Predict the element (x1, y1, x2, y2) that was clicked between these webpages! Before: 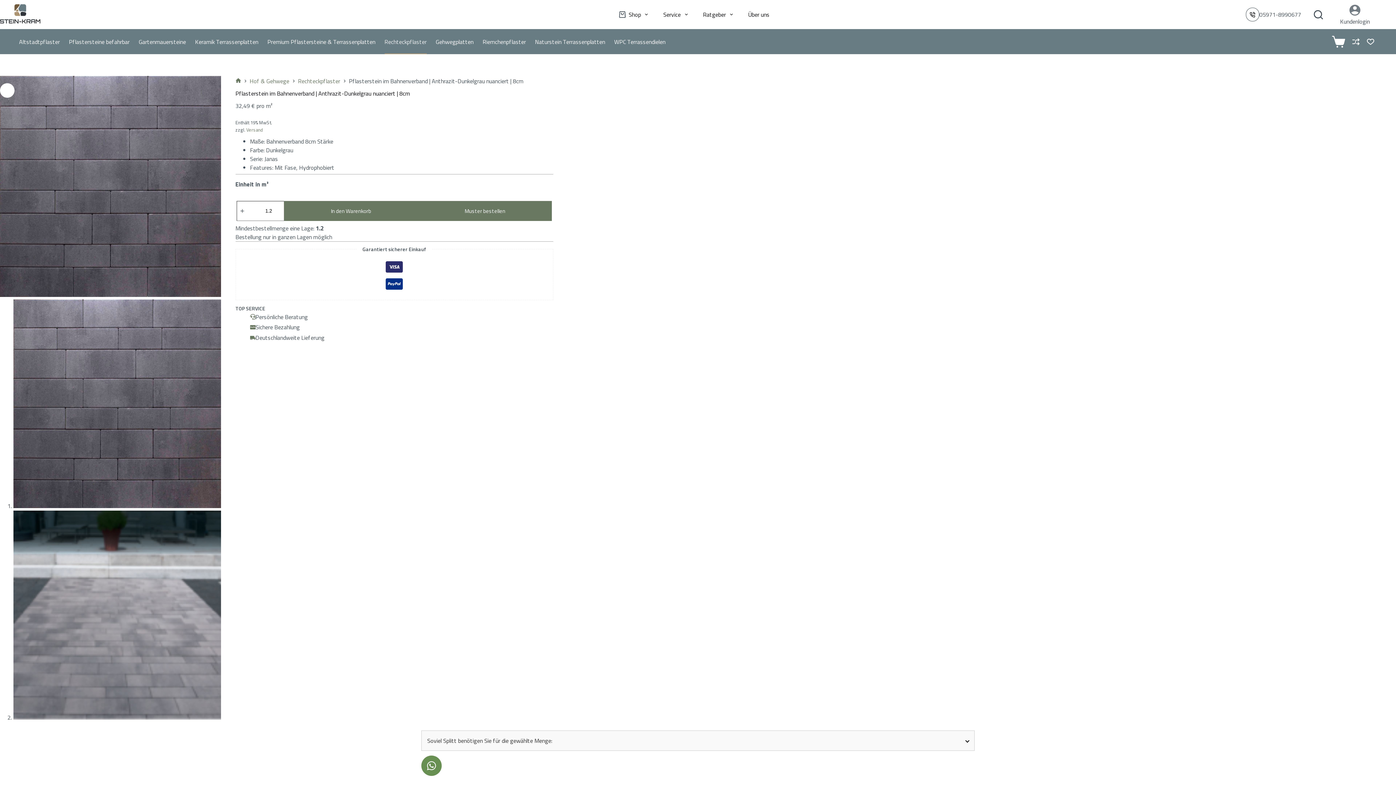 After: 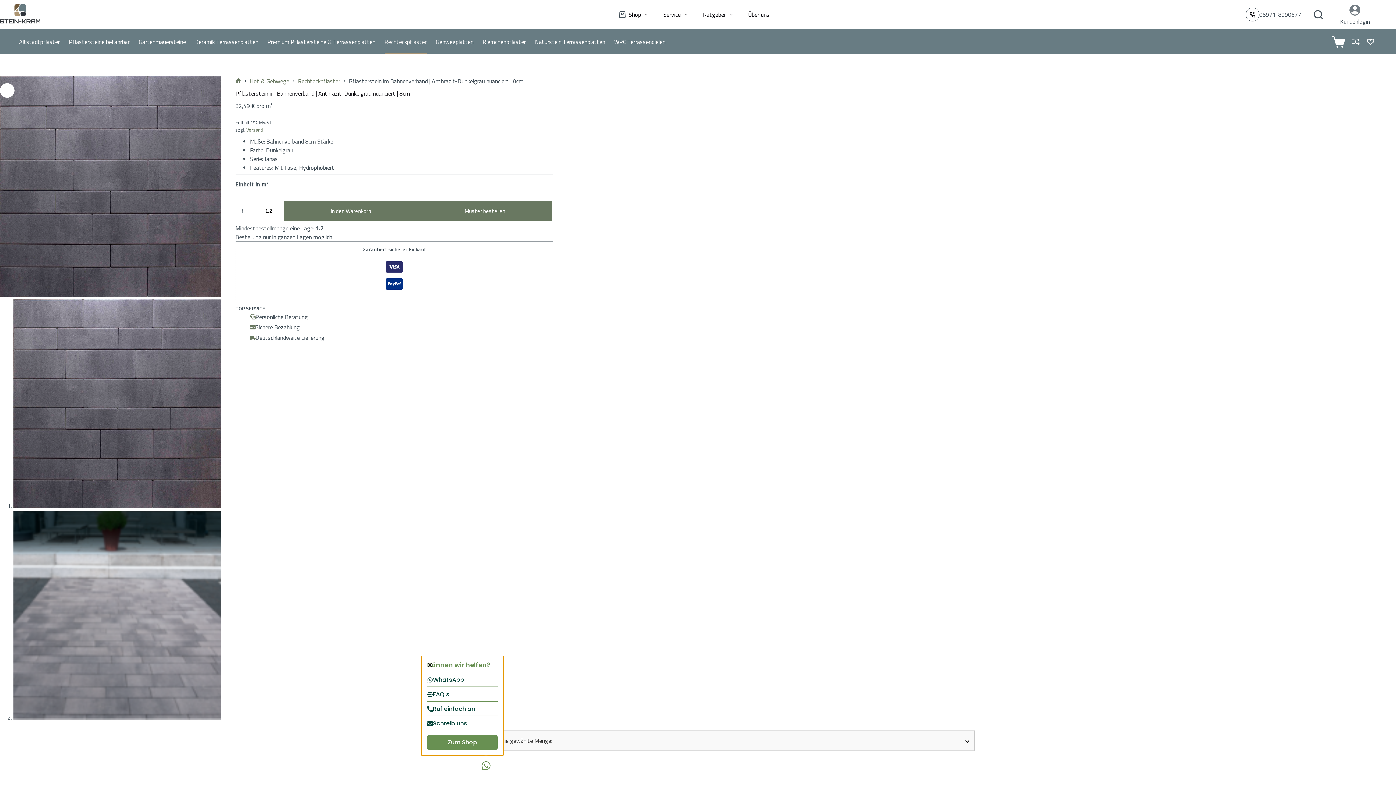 Action: bbox: (421, 756, 441, 776) label: Toggle Floating Element